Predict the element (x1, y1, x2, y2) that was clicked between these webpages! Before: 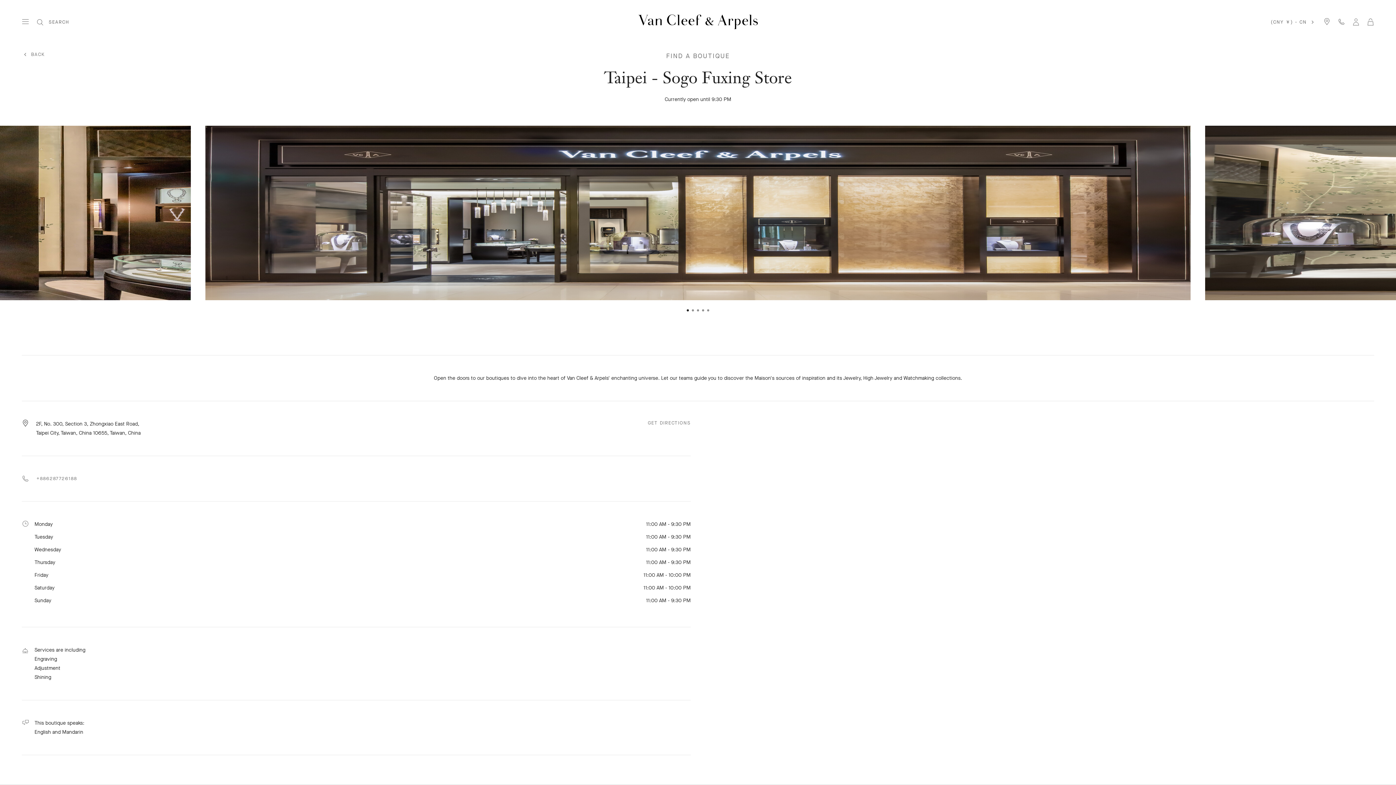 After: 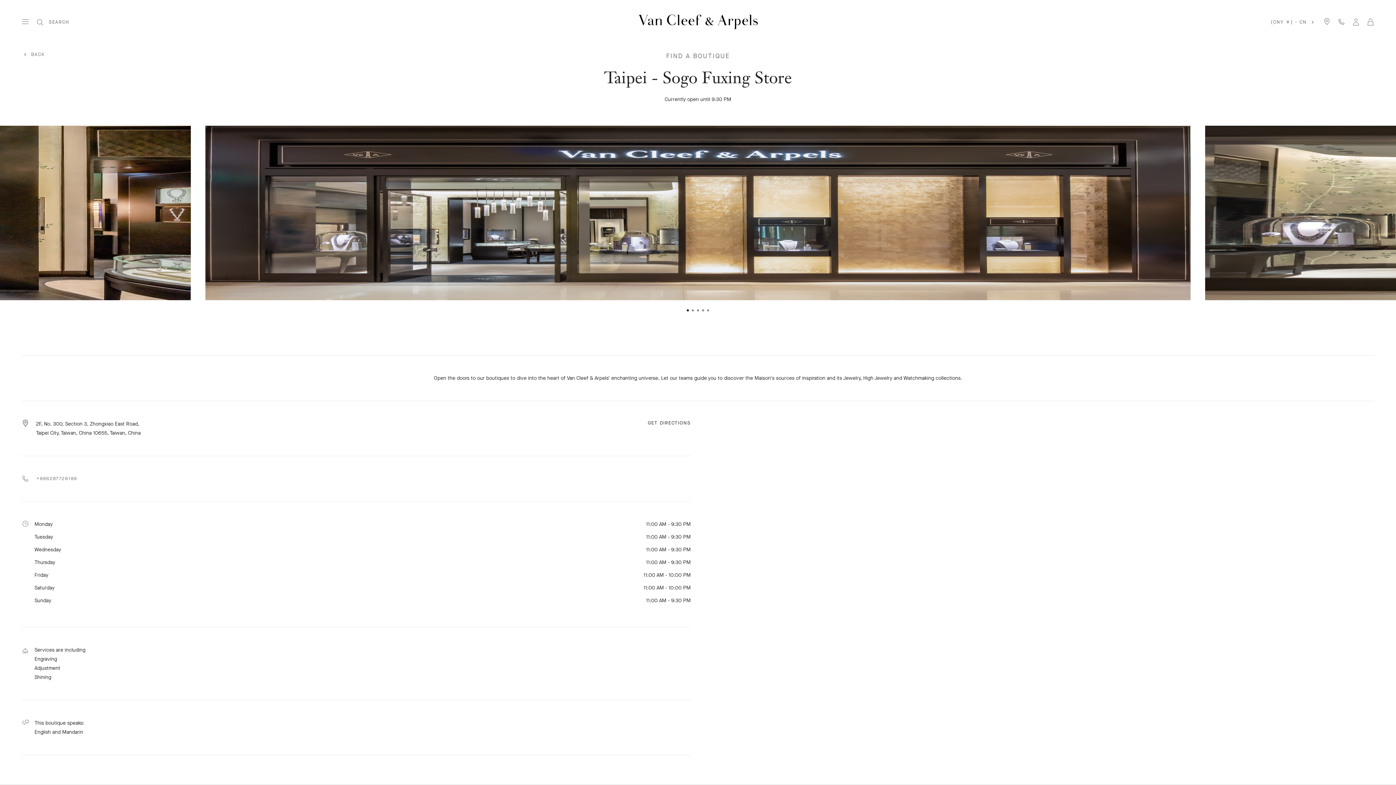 Action: label: GET DIRECTIONS bbox: (648, 419, 690, 426)